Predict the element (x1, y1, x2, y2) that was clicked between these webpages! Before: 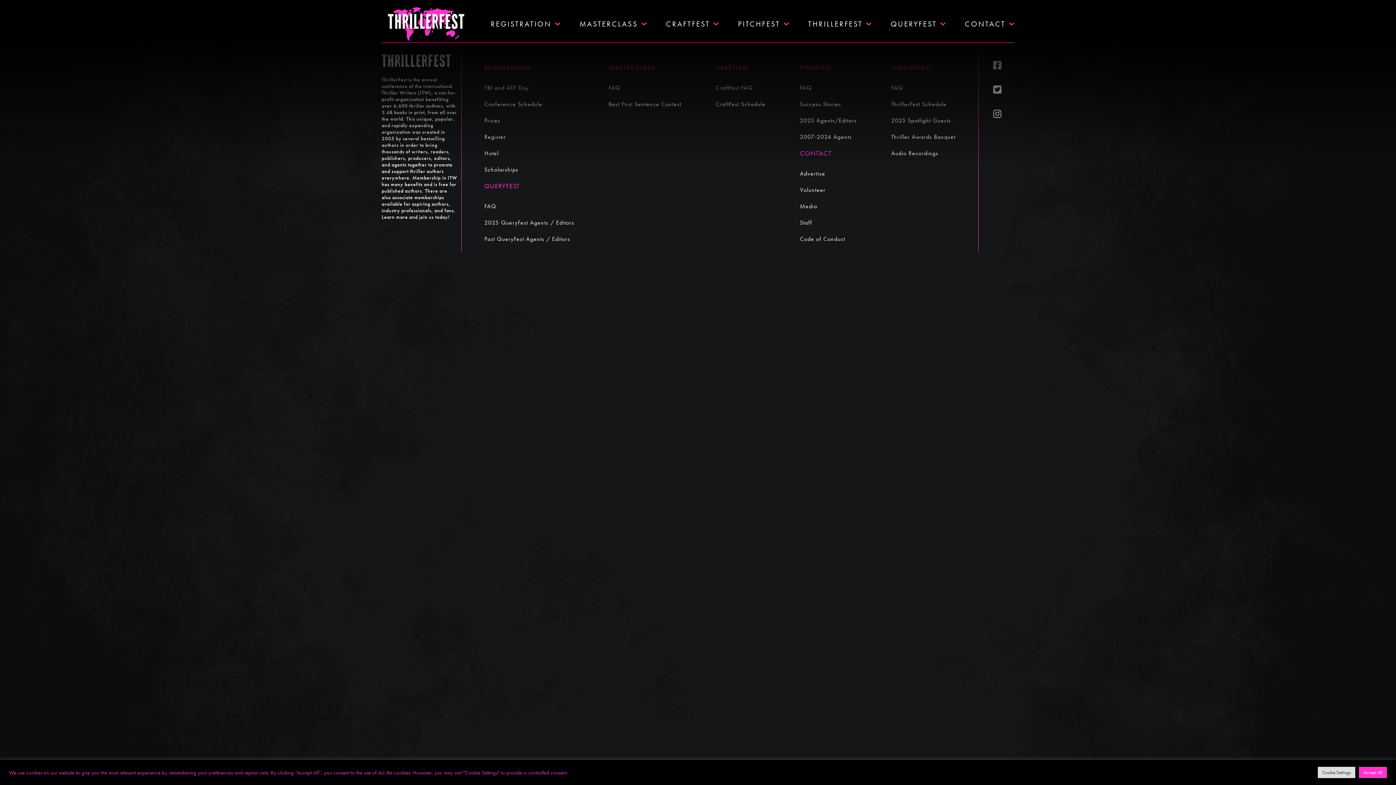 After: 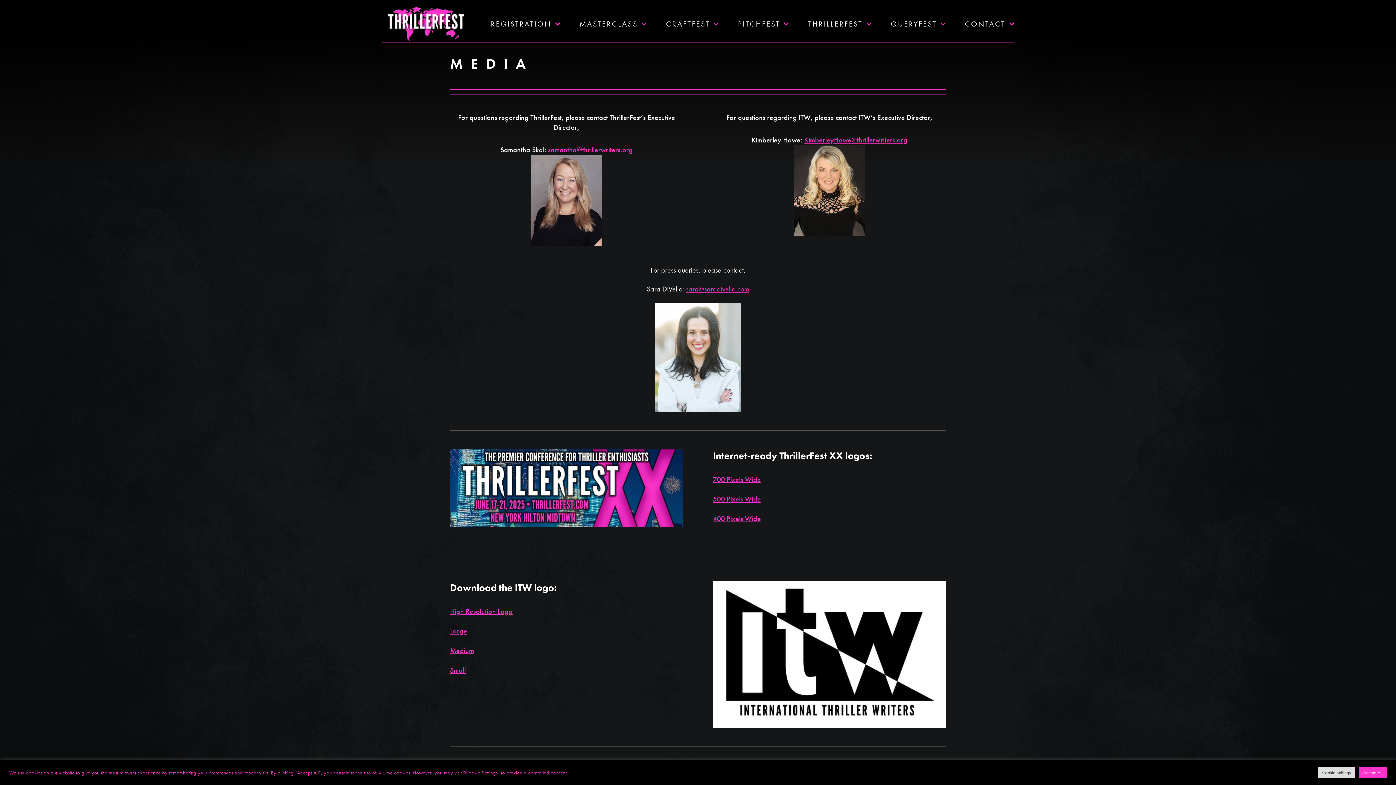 Action: label: Media bbox: (800, 202, 817, 210)